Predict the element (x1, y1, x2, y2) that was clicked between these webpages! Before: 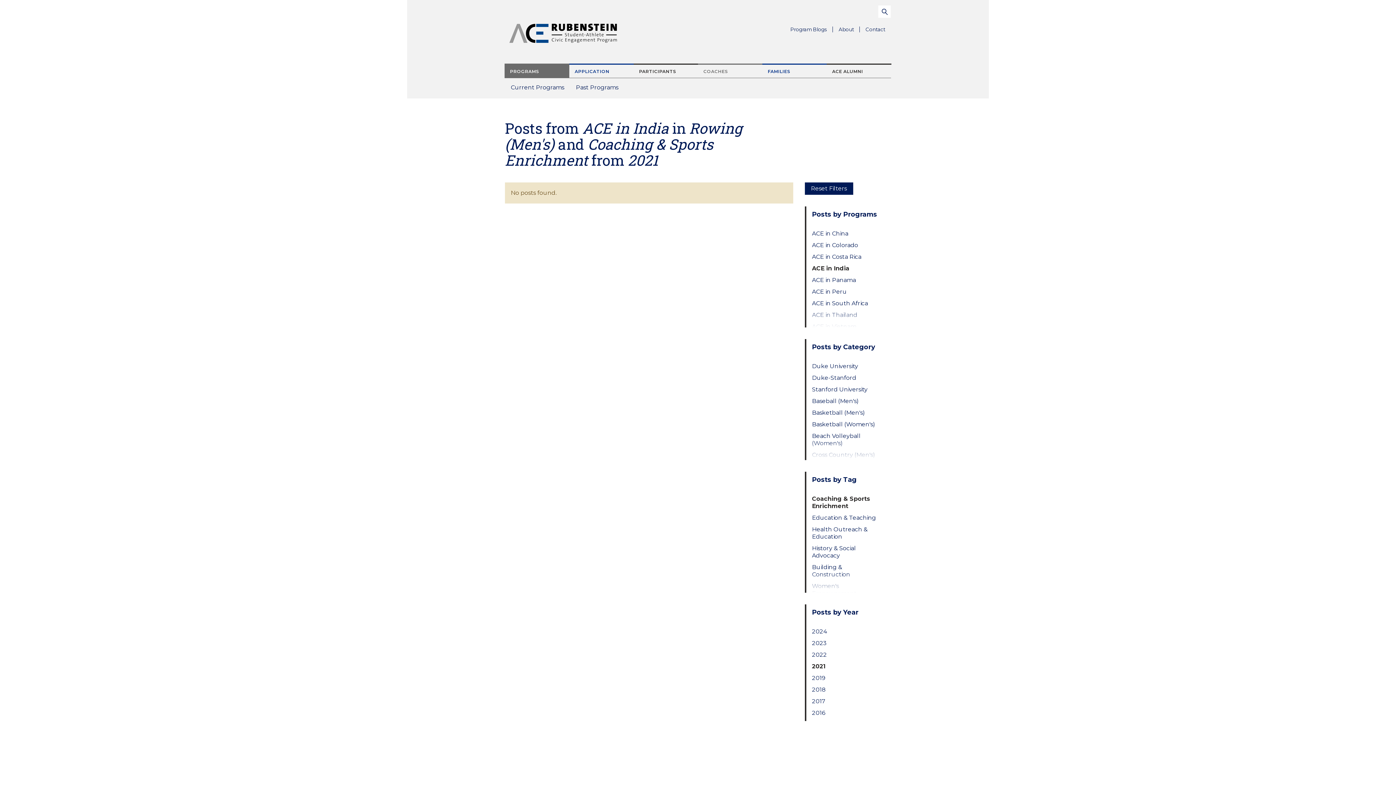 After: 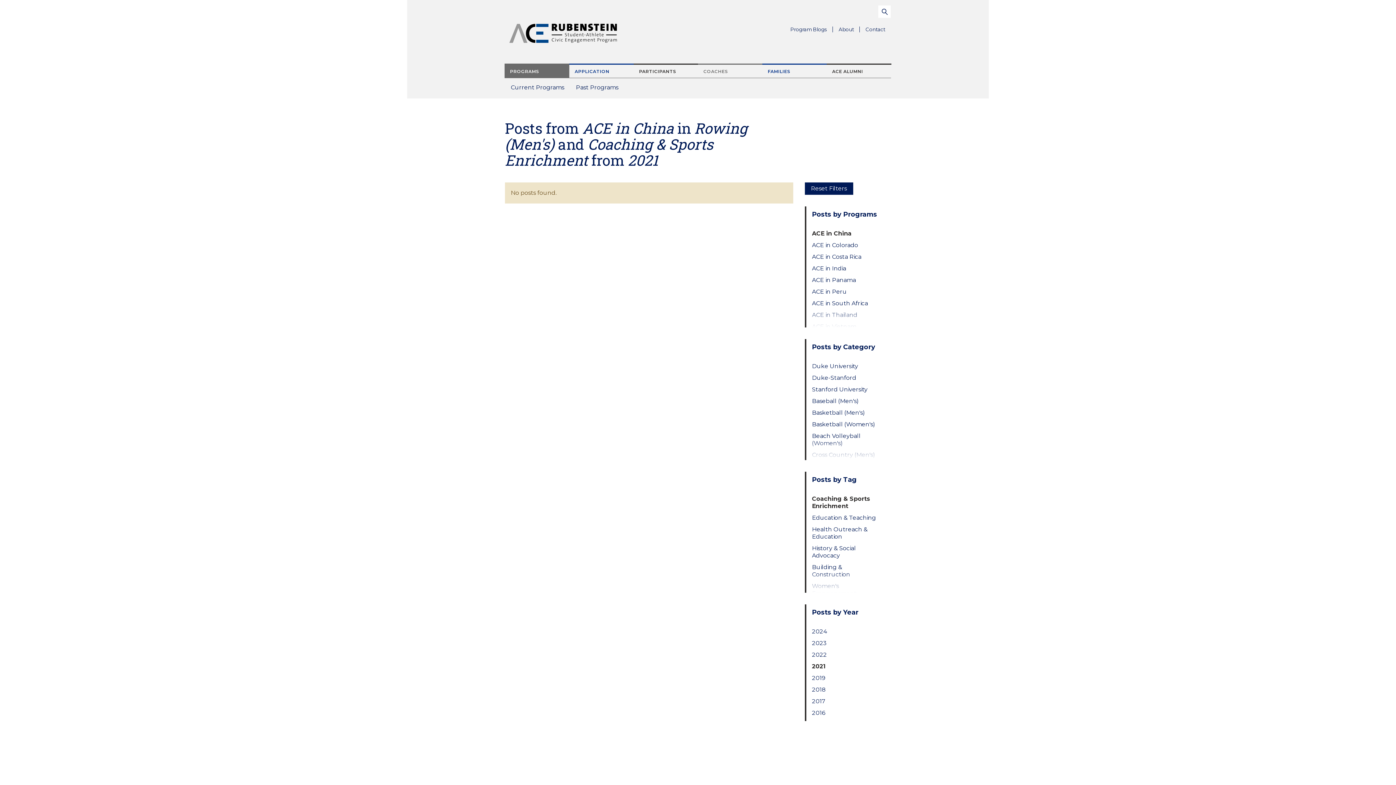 Action: label: ACE in China bbox: (812, 230, 879, 237)